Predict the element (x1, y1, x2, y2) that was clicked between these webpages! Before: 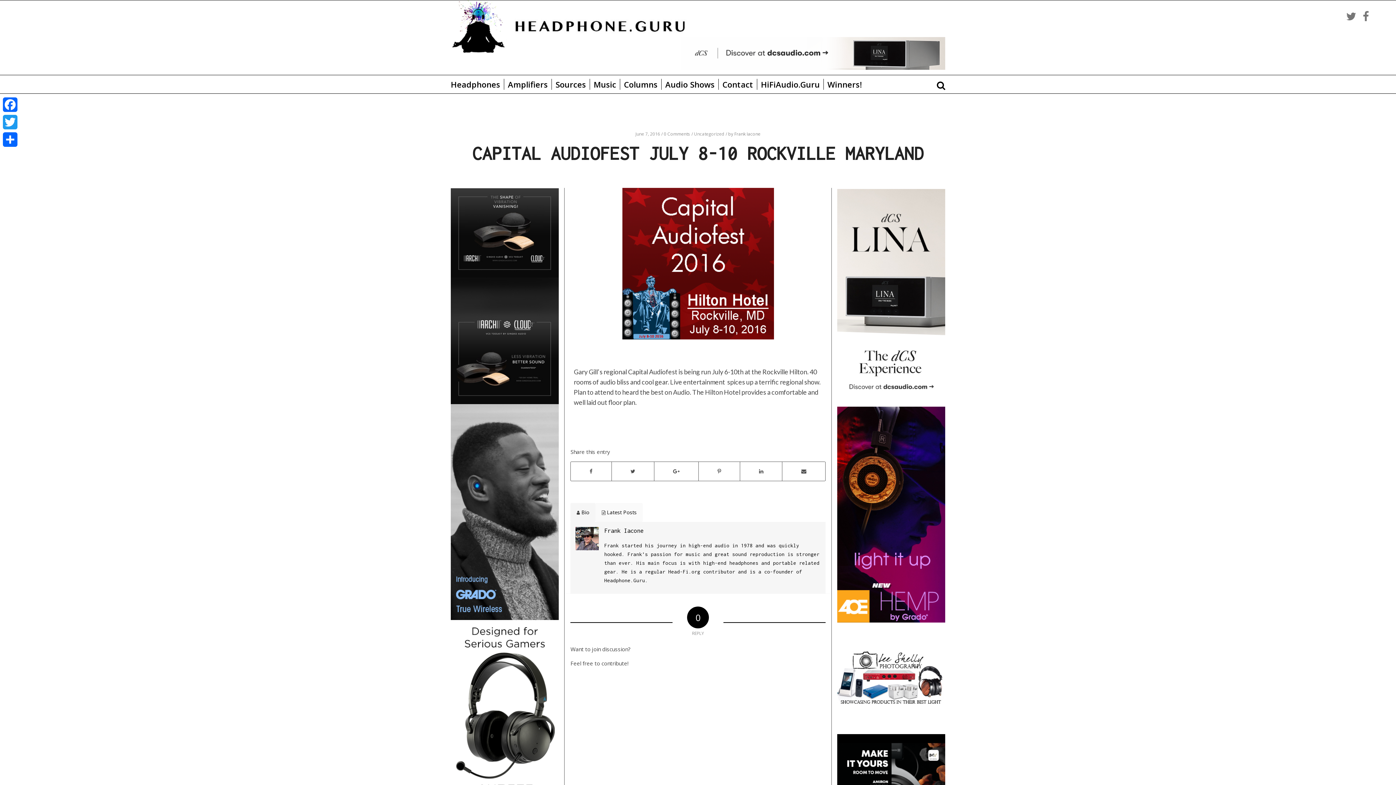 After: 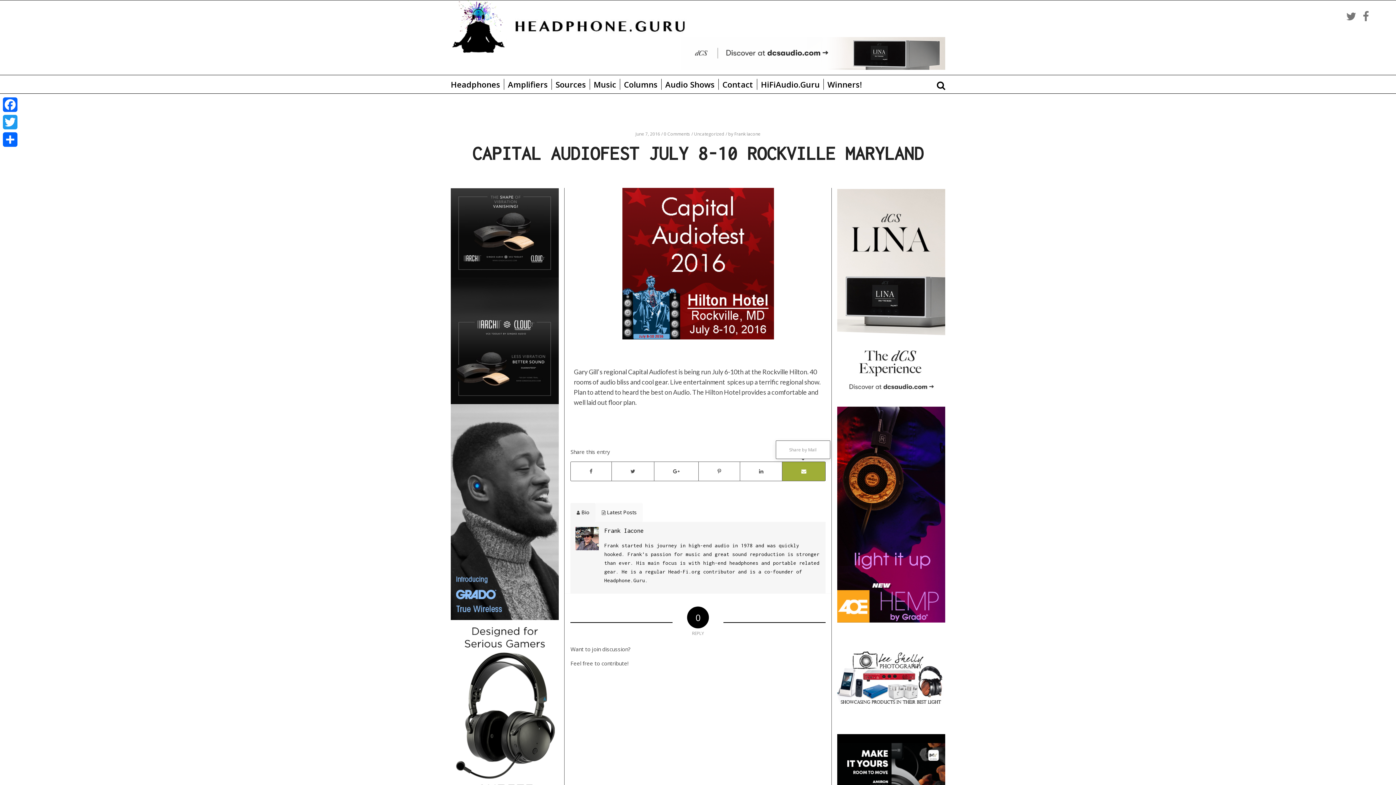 Action: bbox: (782, 462, 825, 481)